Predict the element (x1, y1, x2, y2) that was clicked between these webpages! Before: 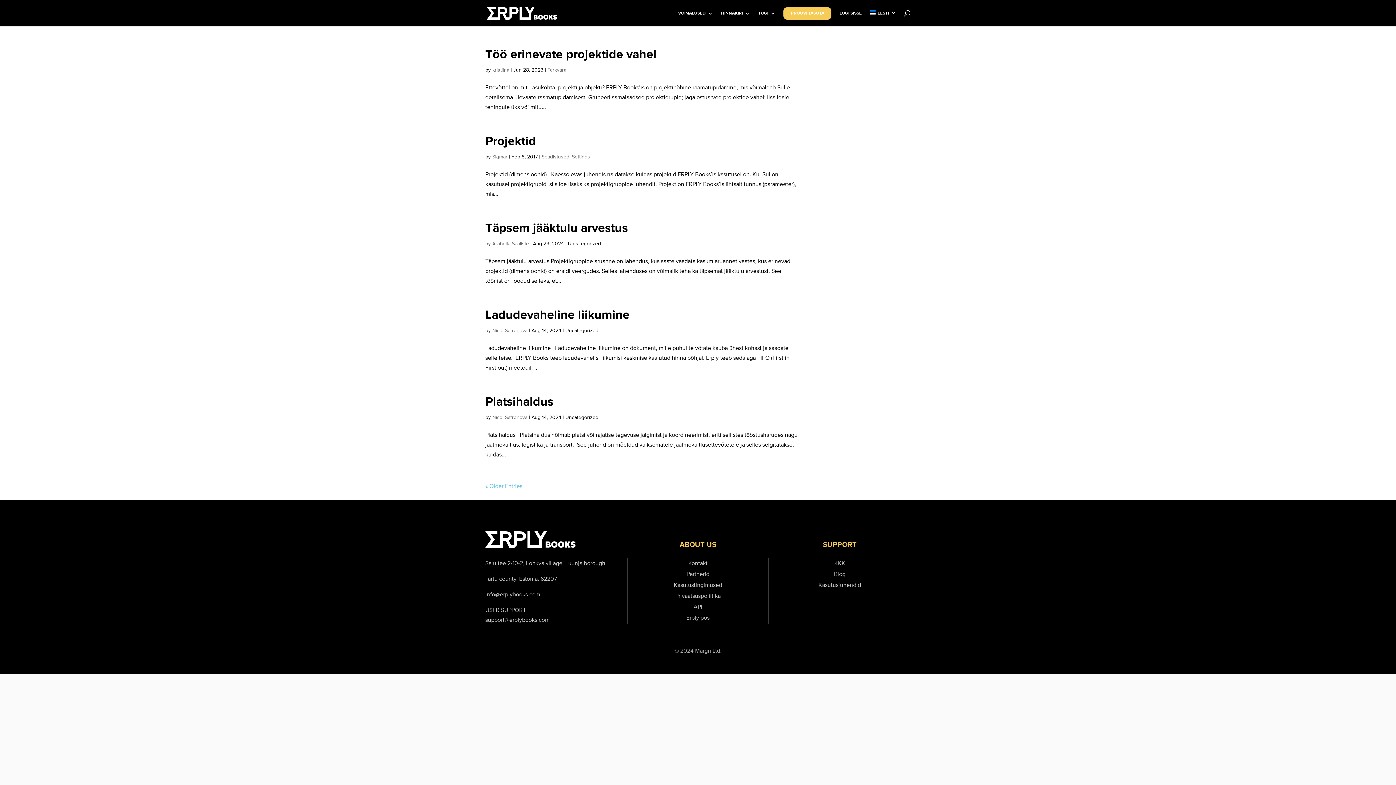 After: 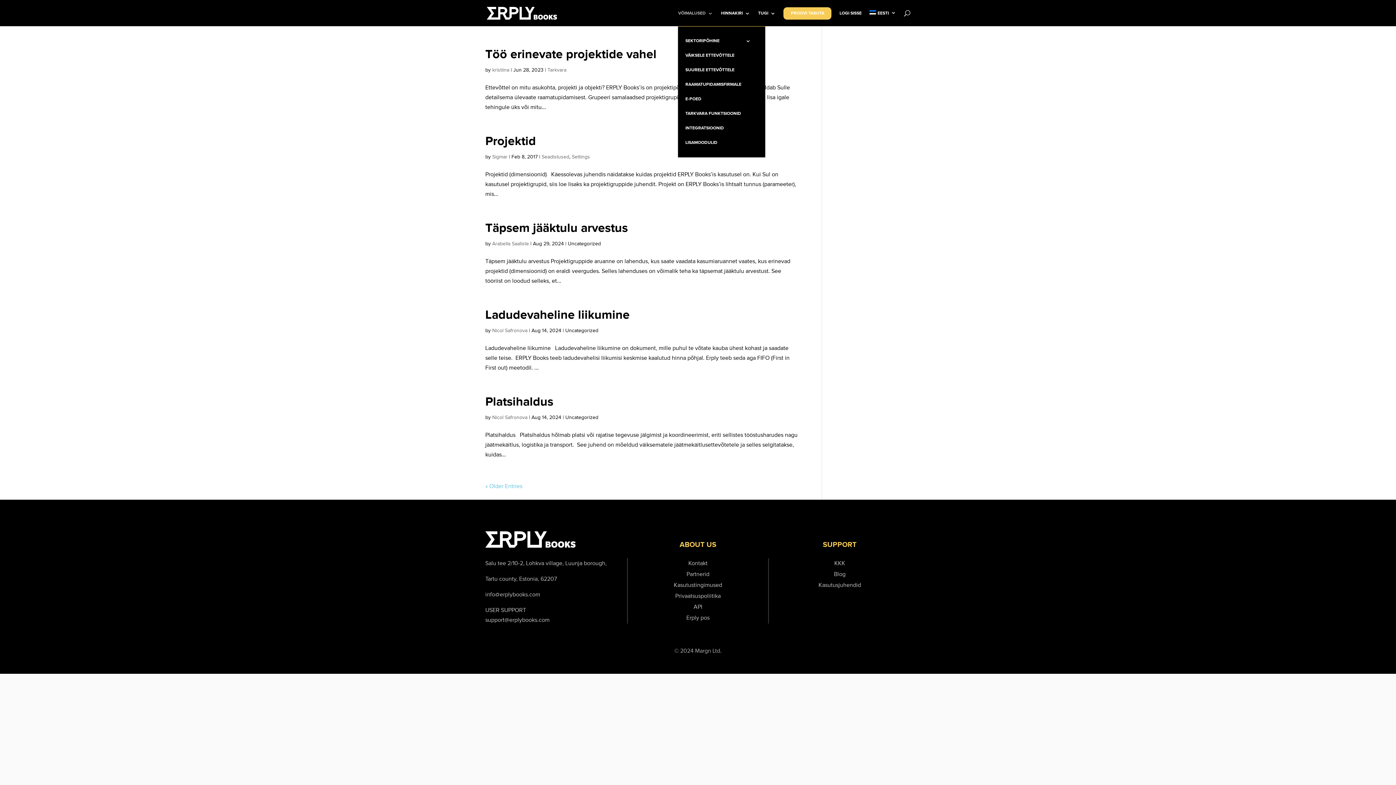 Action: label: VÕIMALUSED bbox: (678, 10, 713, 26)